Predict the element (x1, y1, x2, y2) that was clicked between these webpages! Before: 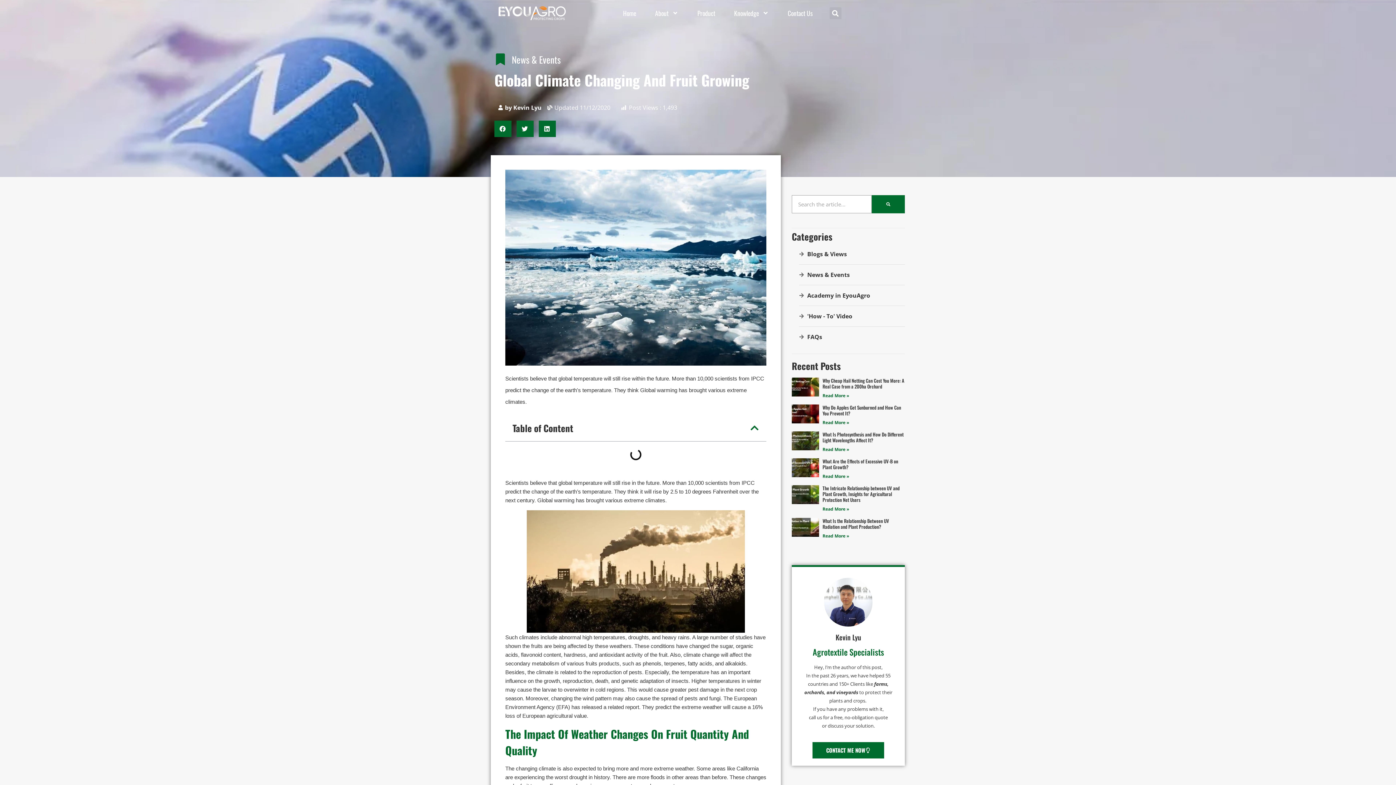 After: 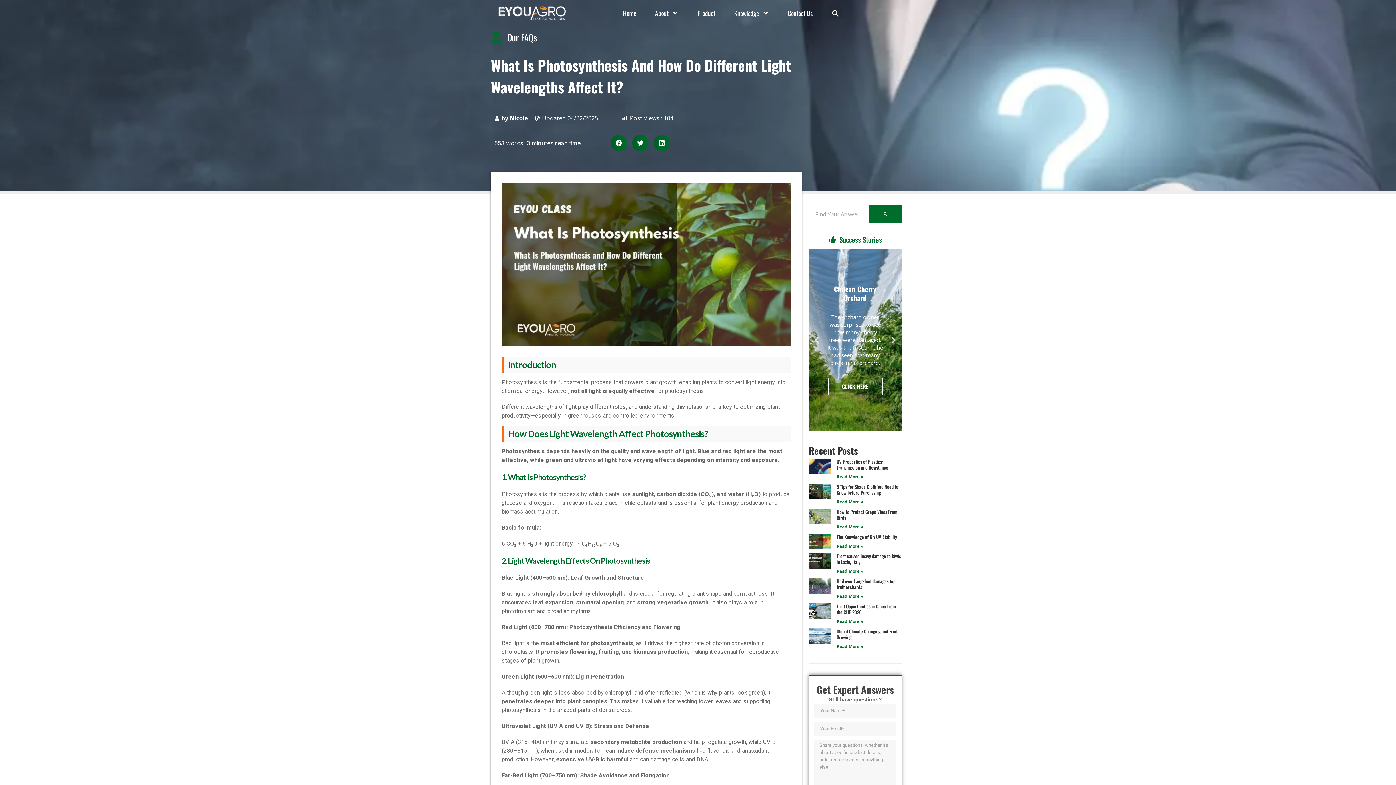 Action: bbox: (792, 431, 819, 457)